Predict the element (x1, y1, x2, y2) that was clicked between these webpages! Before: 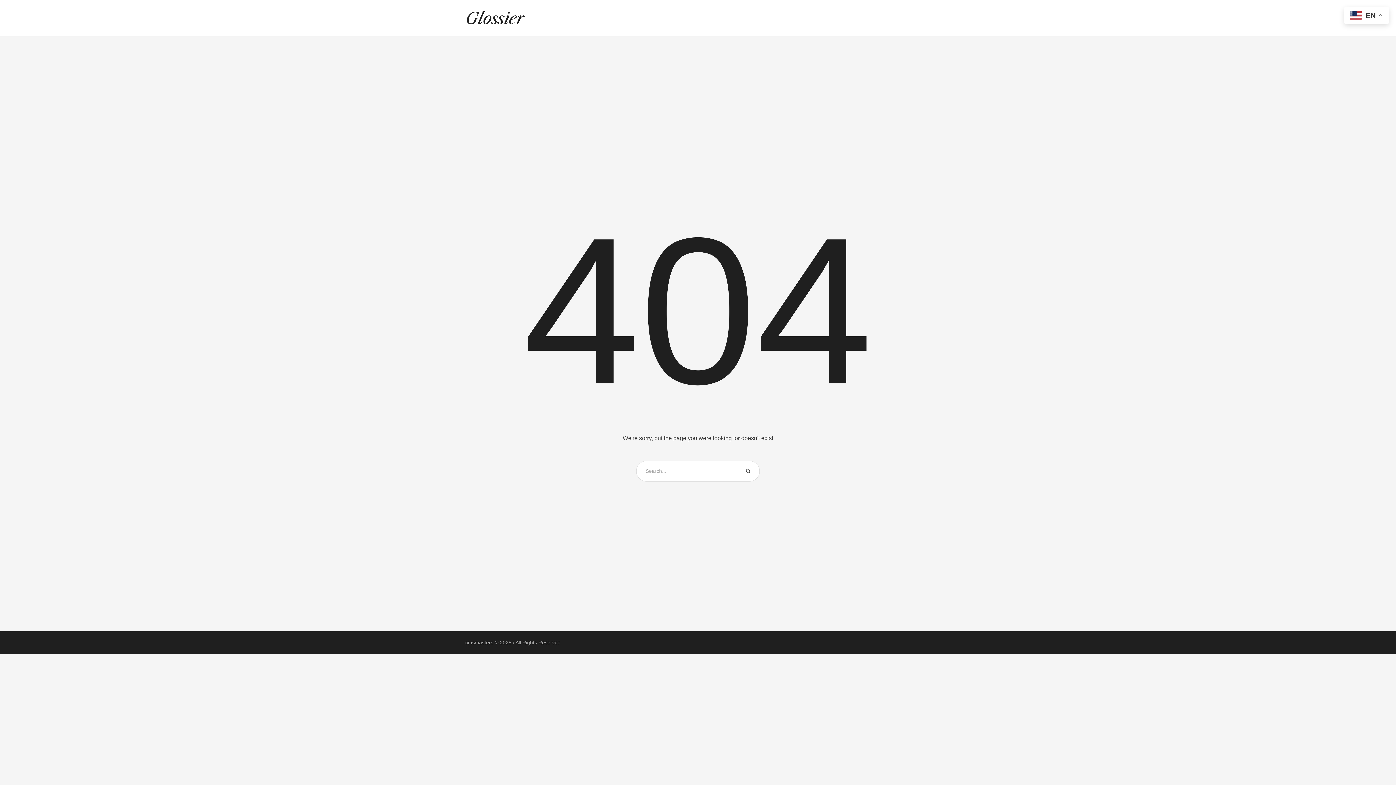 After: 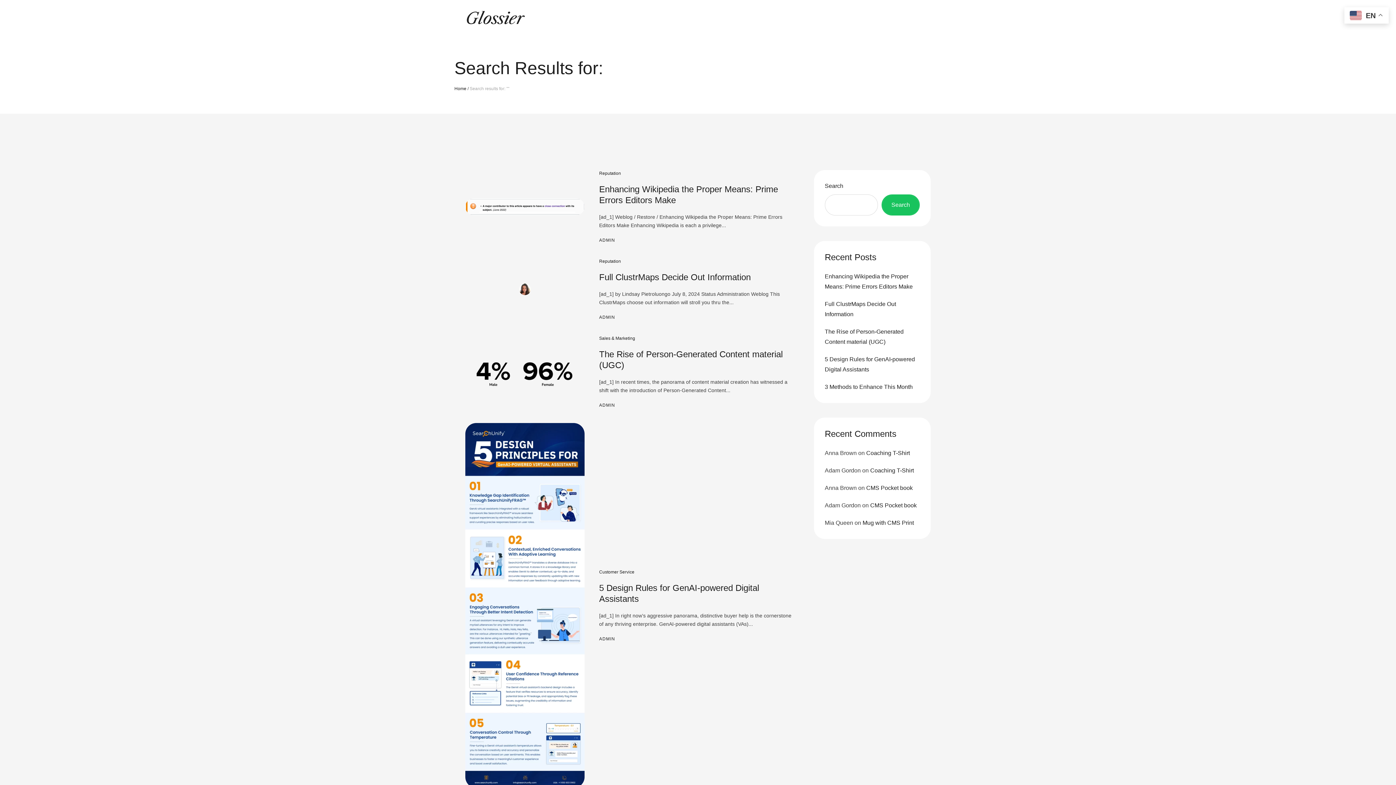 Action: bbox: (745, 460, 750, 481)